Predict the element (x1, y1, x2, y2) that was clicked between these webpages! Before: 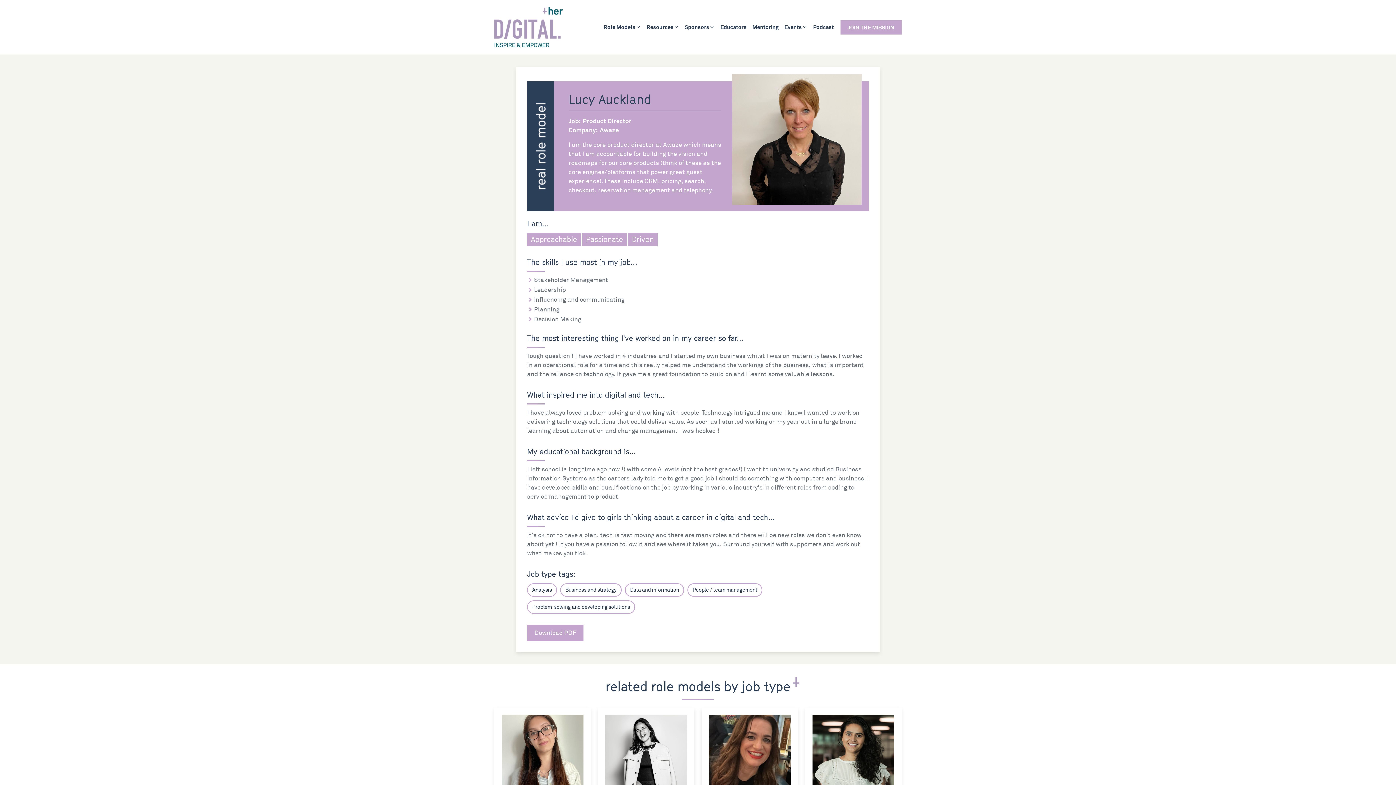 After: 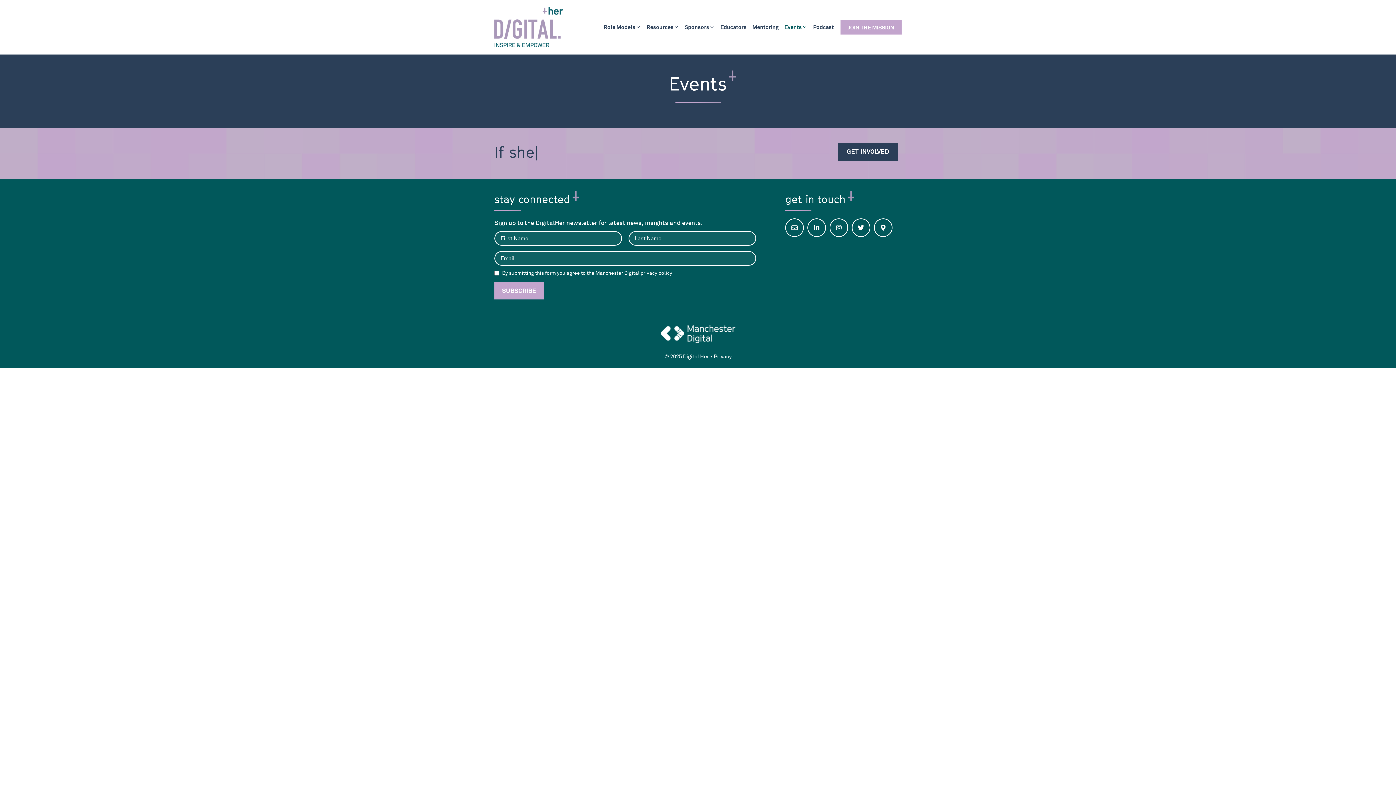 Action: bbox: (781, 16, 810, 38) label: Events